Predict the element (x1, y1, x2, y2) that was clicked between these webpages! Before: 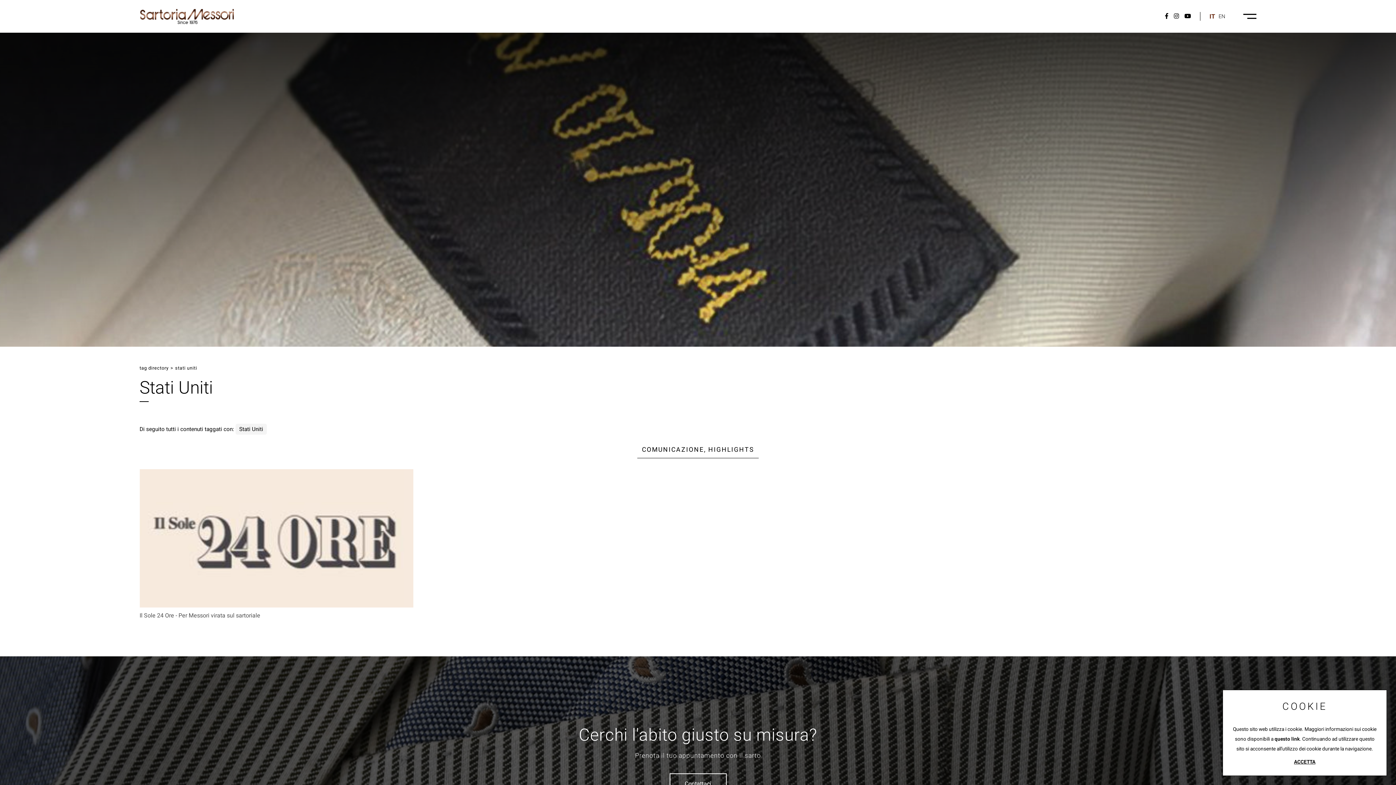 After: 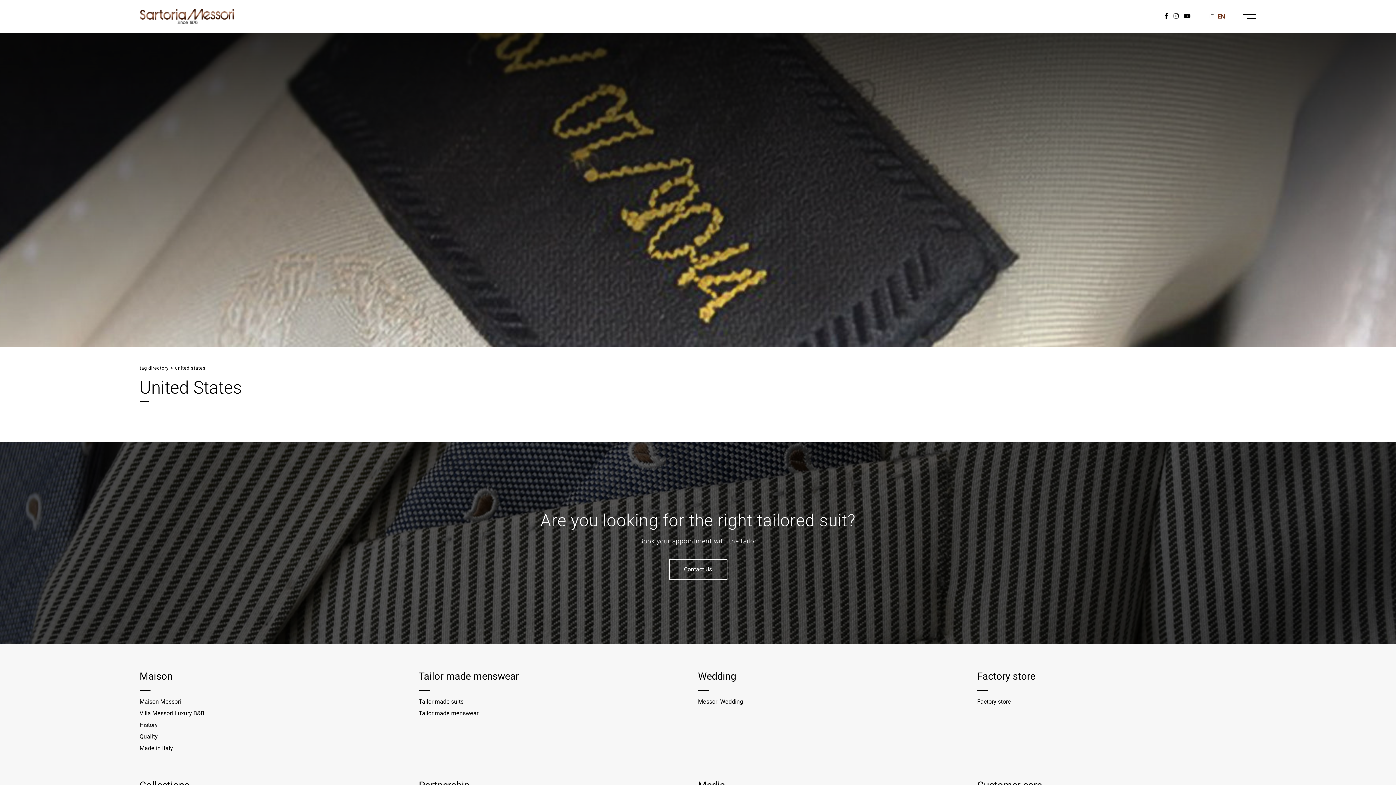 Action: label: EN bbox: (1218, 12, 1225, 20)